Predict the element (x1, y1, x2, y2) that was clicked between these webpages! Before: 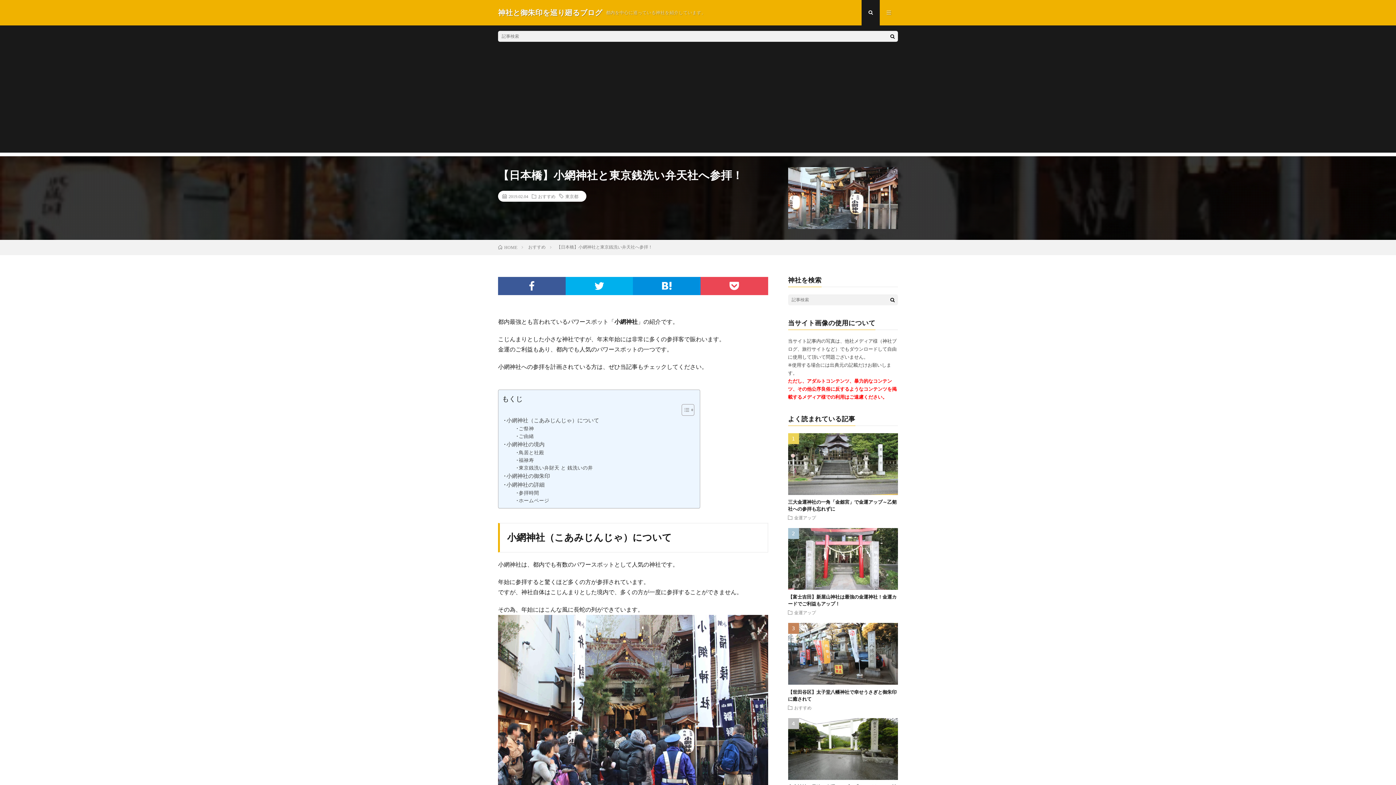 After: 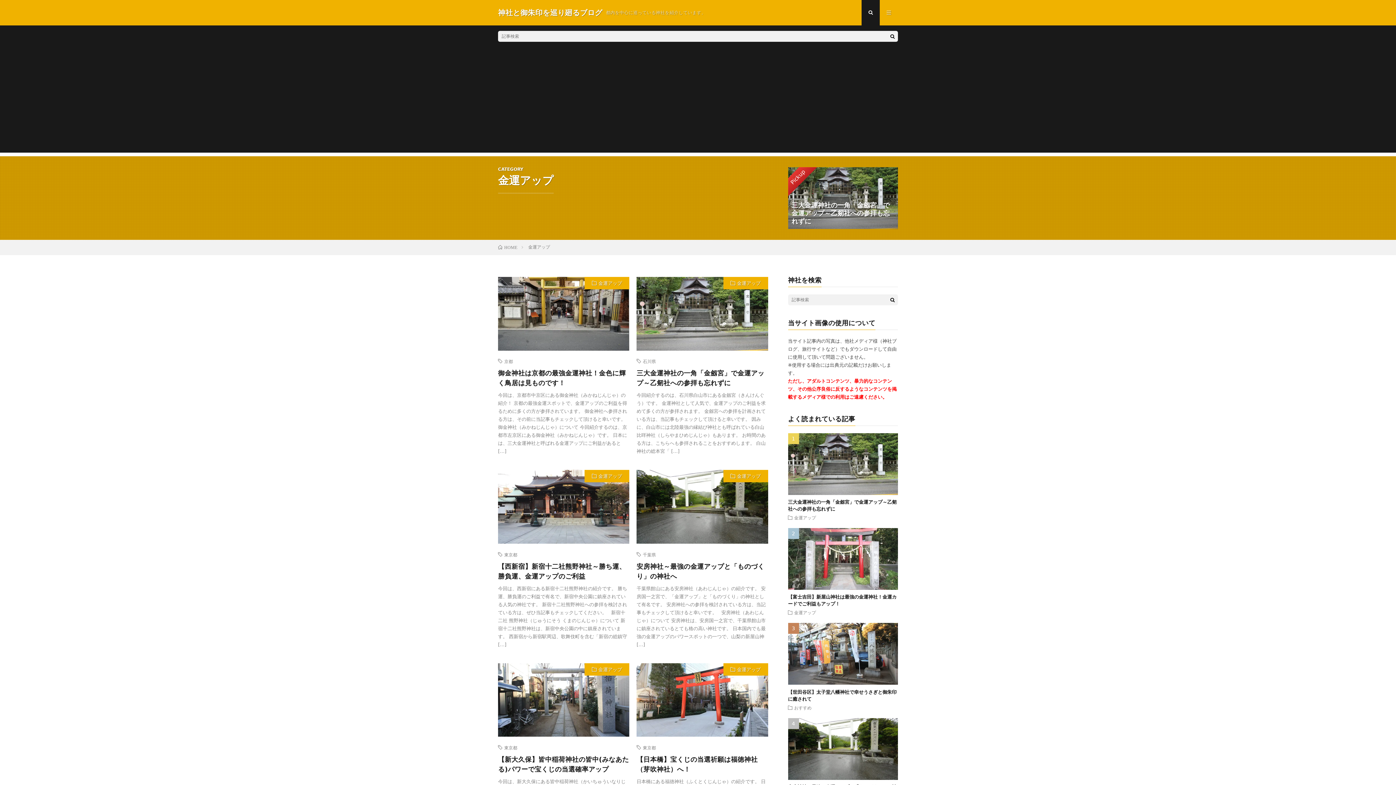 Action: bbox: (794, 610, 816, 615) label: 金運アップ